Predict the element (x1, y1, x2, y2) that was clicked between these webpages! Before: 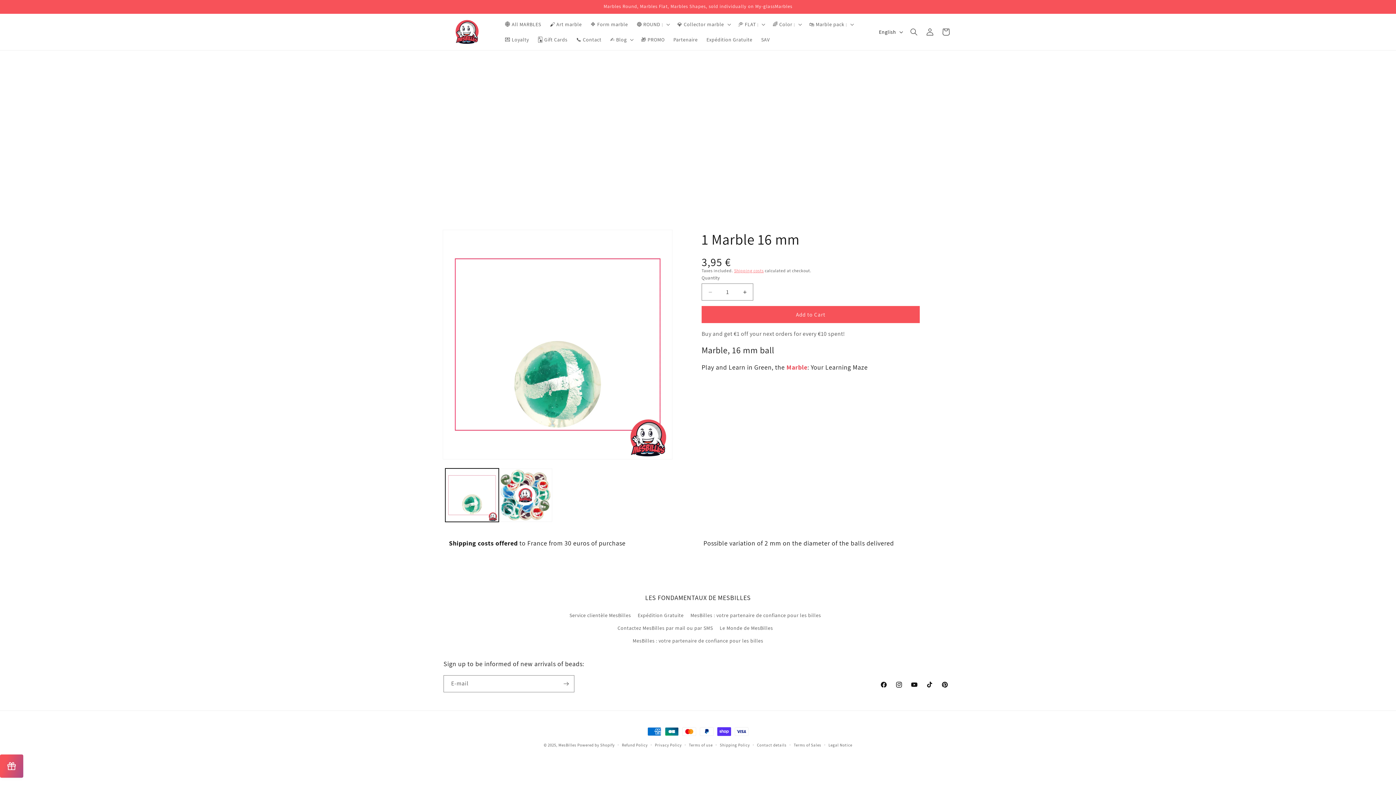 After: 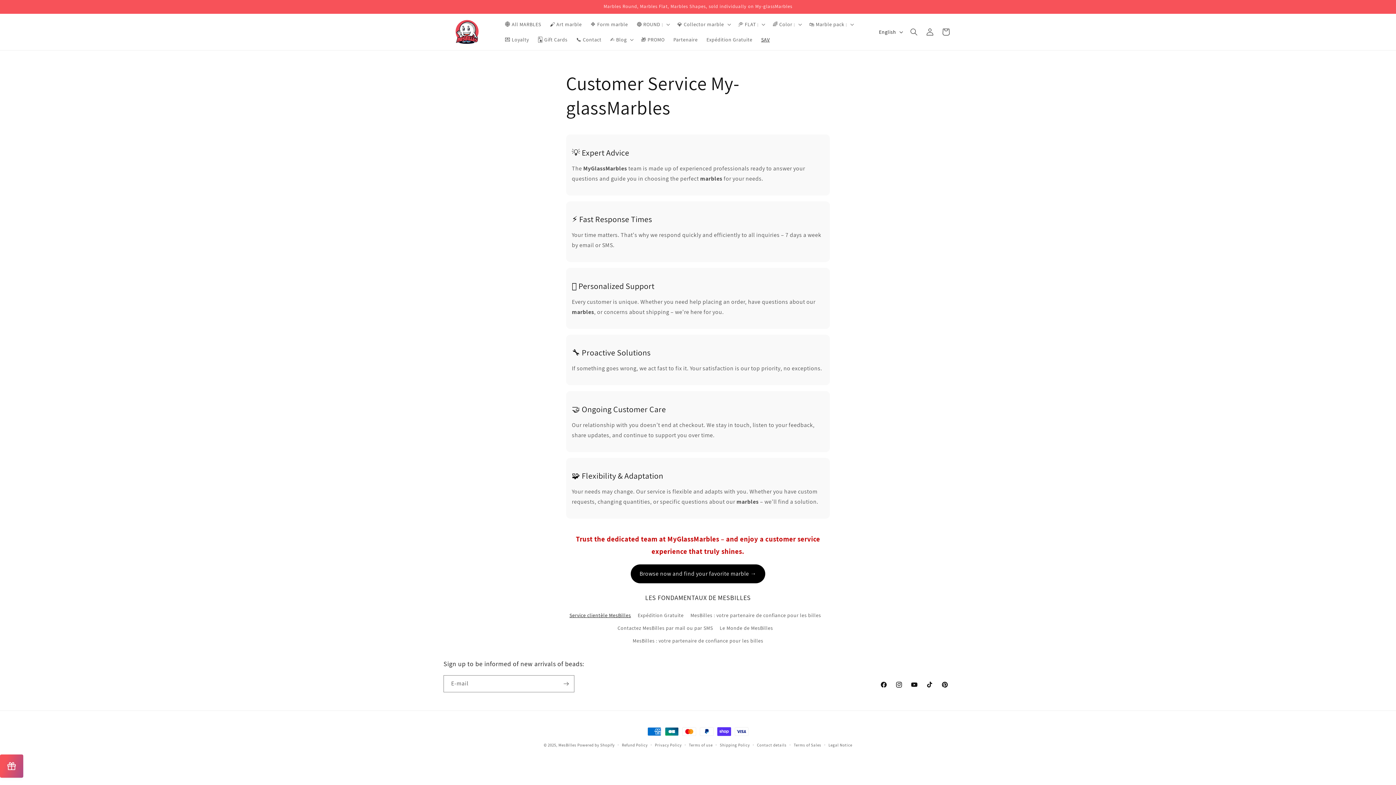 Action: bbox: (569, 611, 631, 622) label: Service clientèle MesBilles